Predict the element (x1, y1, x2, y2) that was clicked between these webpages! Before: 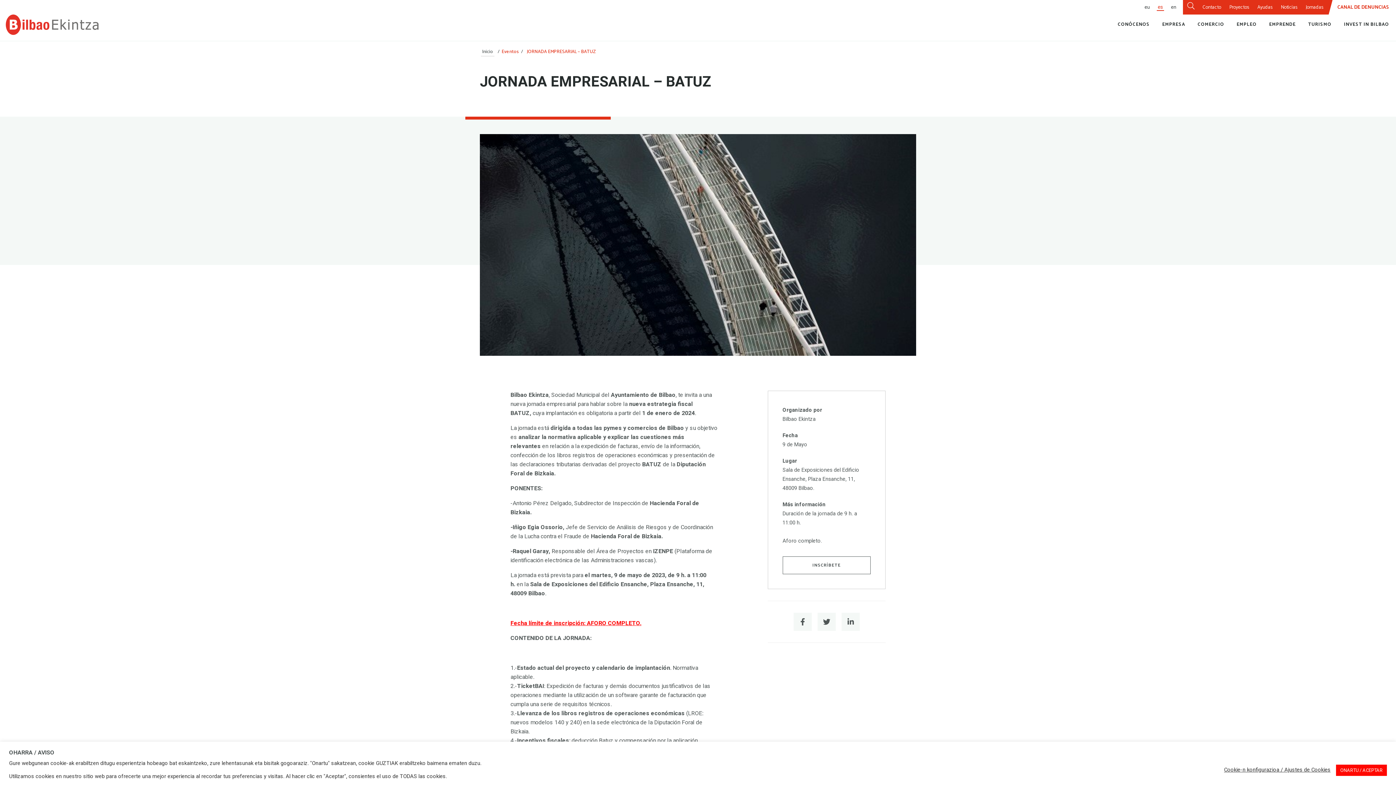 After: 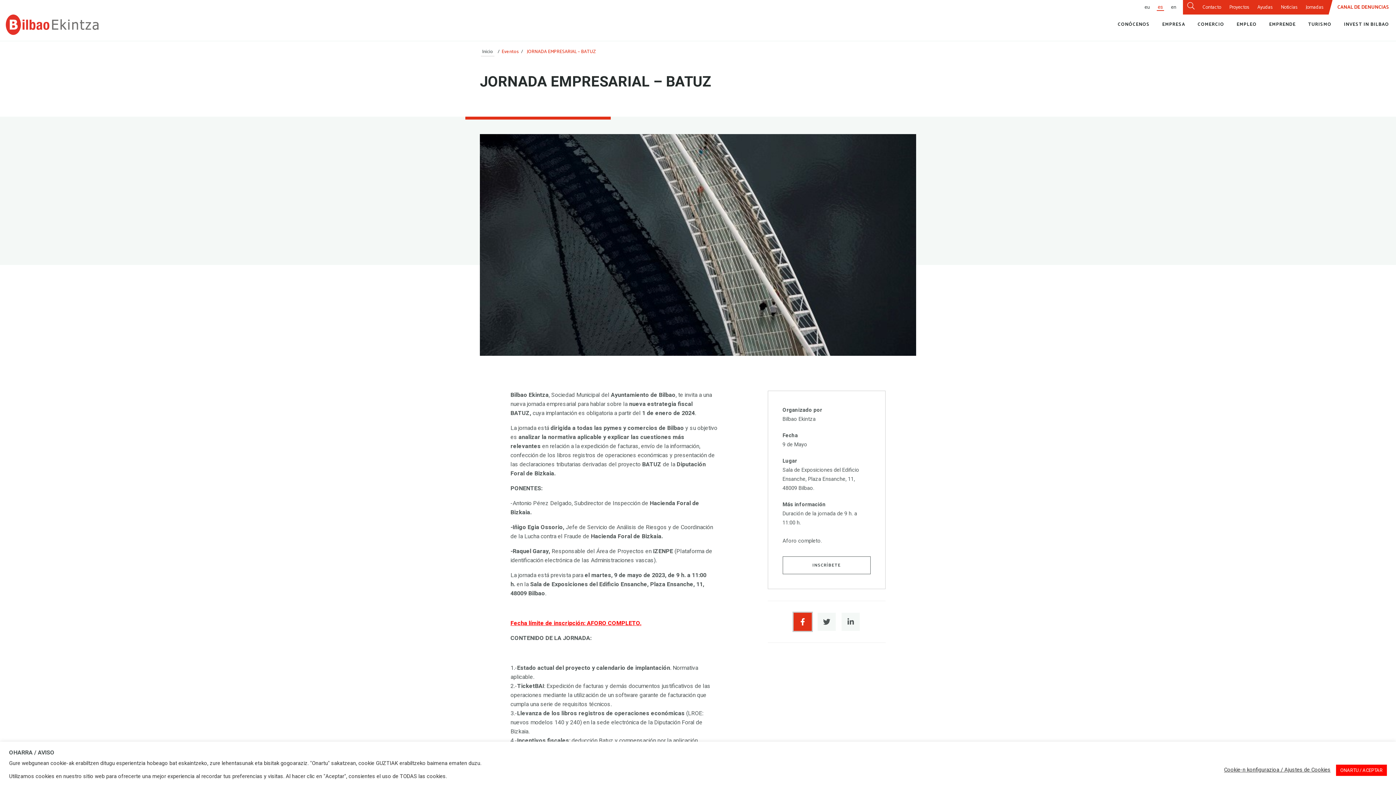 Action: bbox: (793, 612, 811, 631)